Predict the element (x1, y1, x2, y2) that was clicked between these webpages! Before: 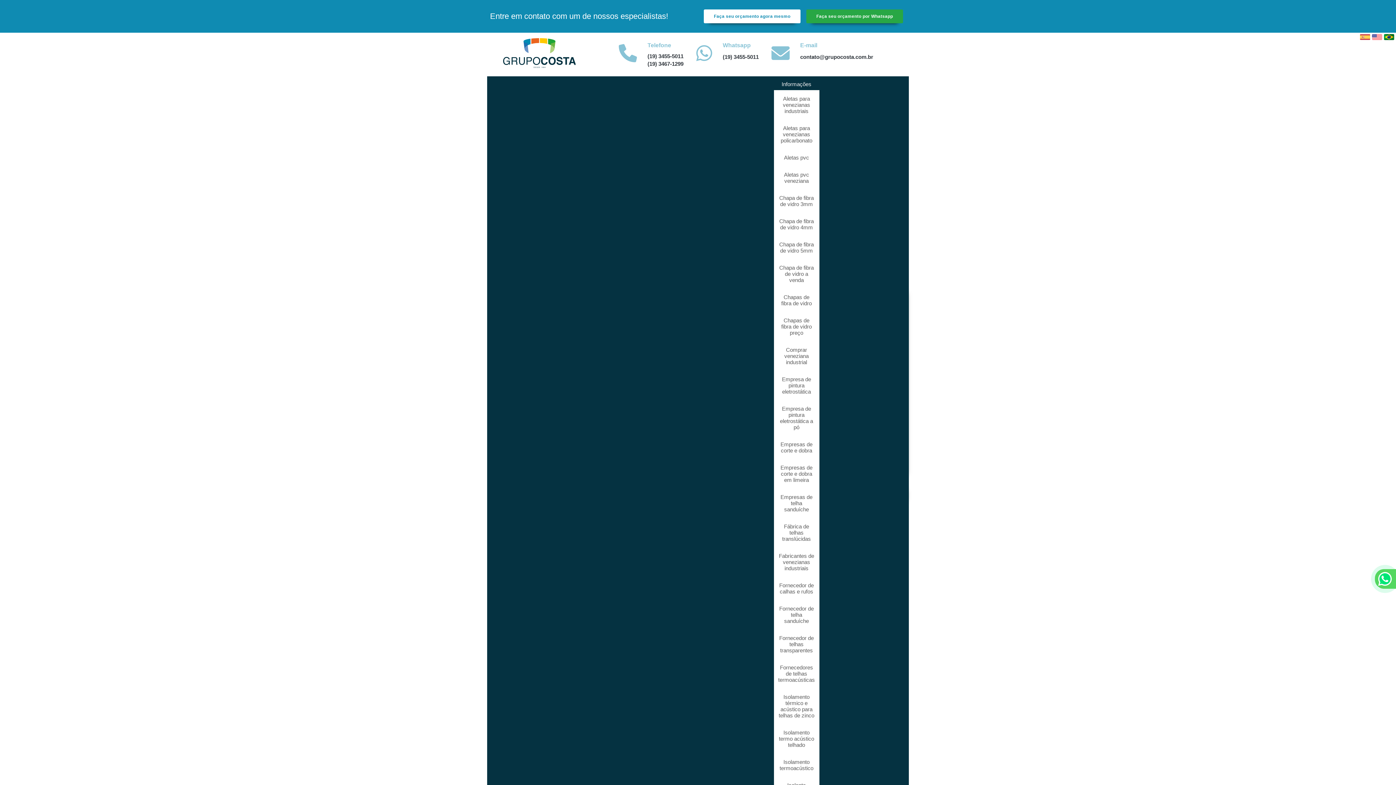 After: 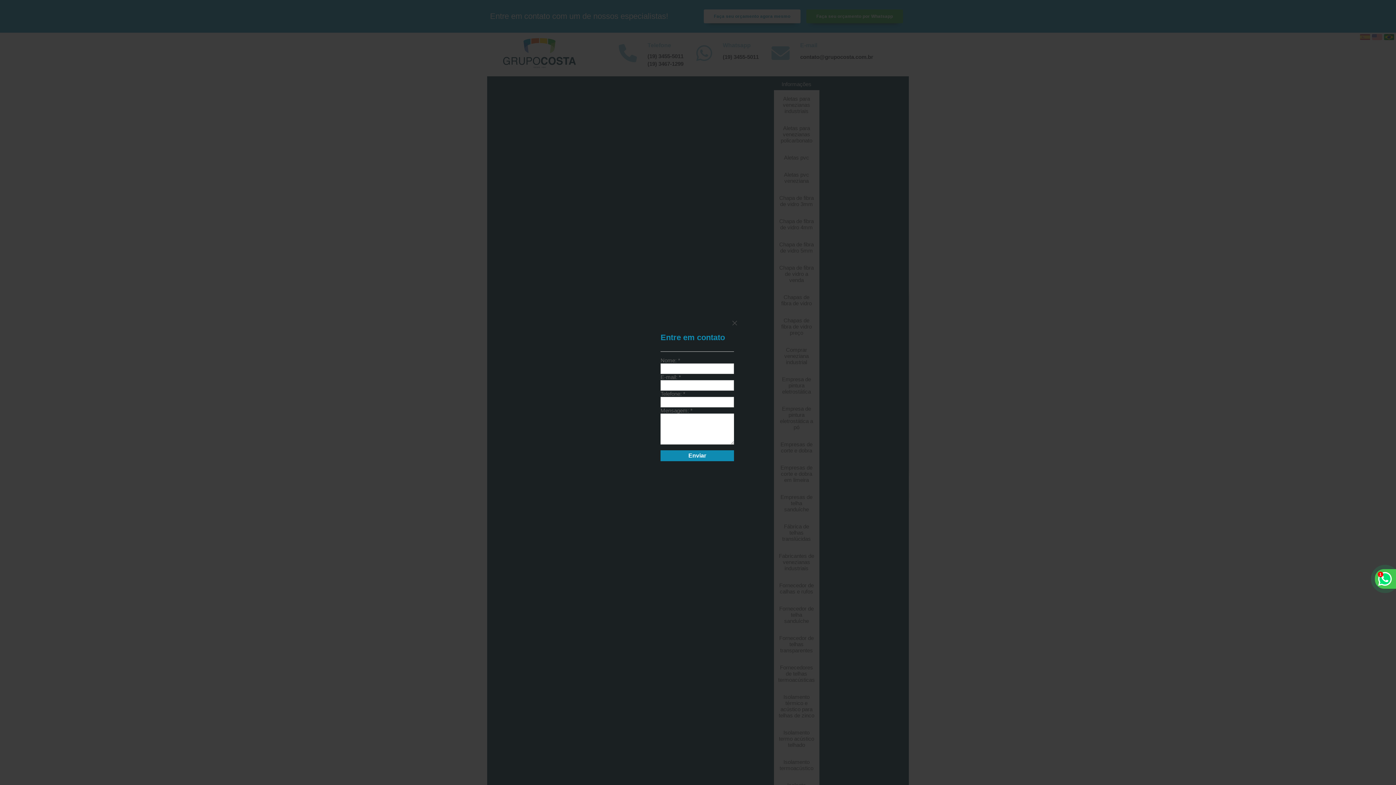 Action: bbox: (704, 9, 800, 23) label: Faça seu orçamento agora mesmo